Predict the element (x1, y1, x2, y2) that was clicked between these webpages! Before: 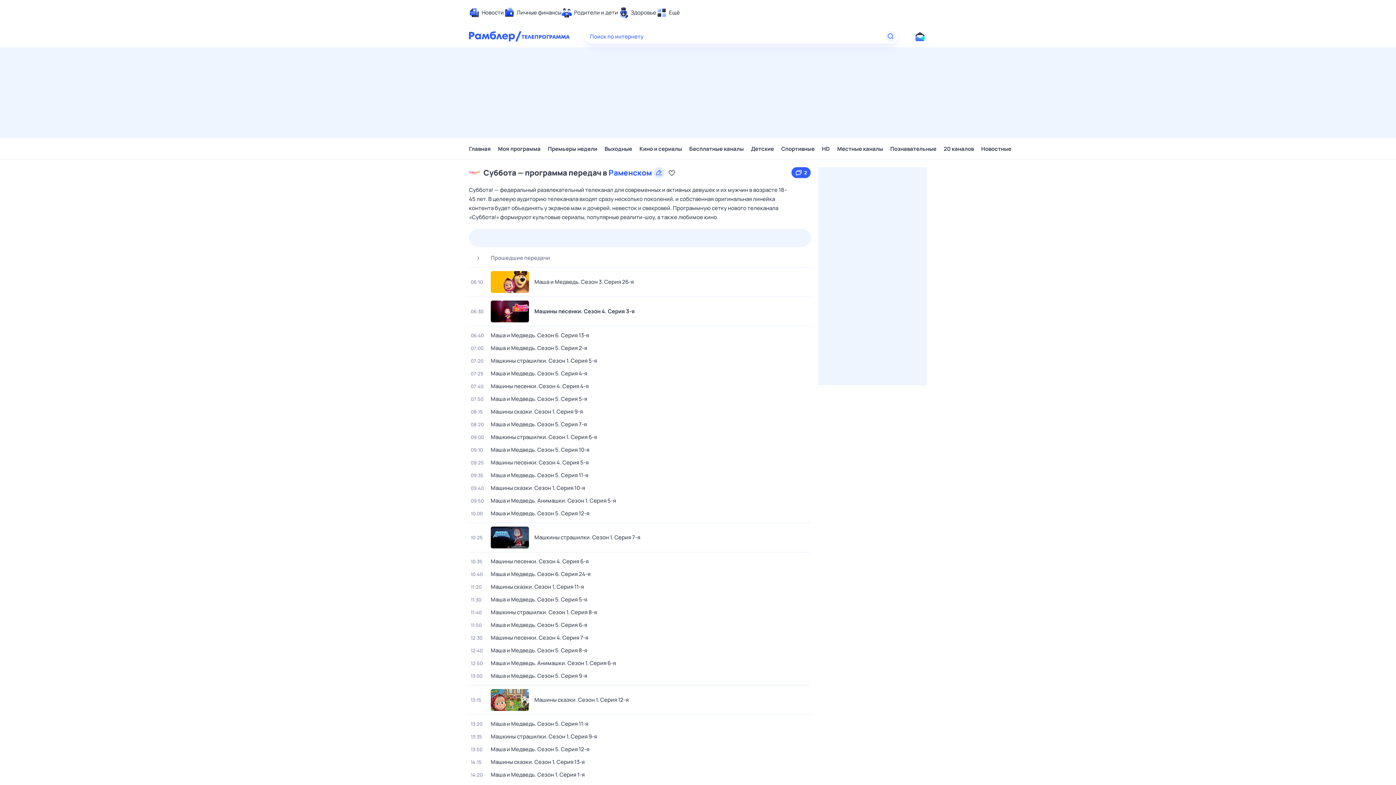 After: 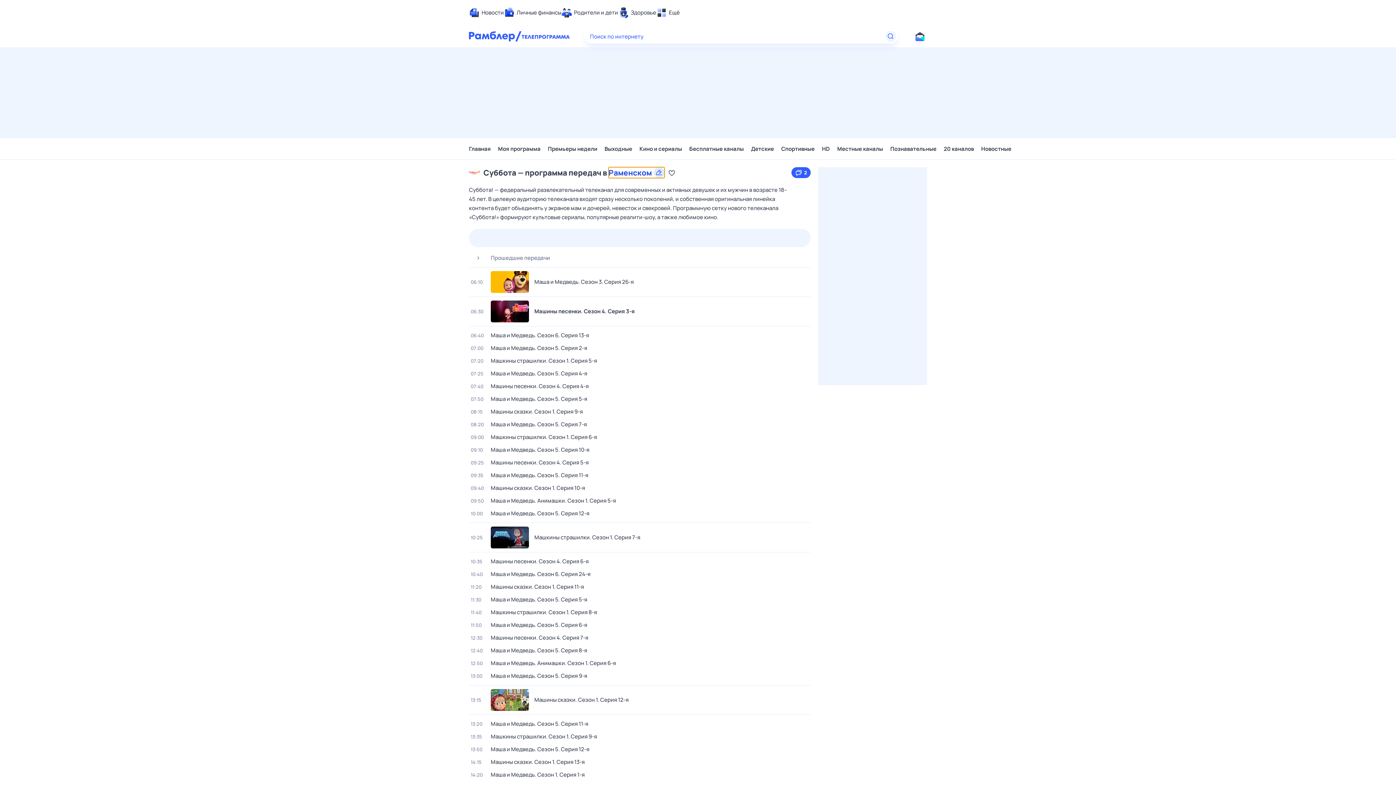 Action: bbox: (608, 167, 664, 178) label: Раменском